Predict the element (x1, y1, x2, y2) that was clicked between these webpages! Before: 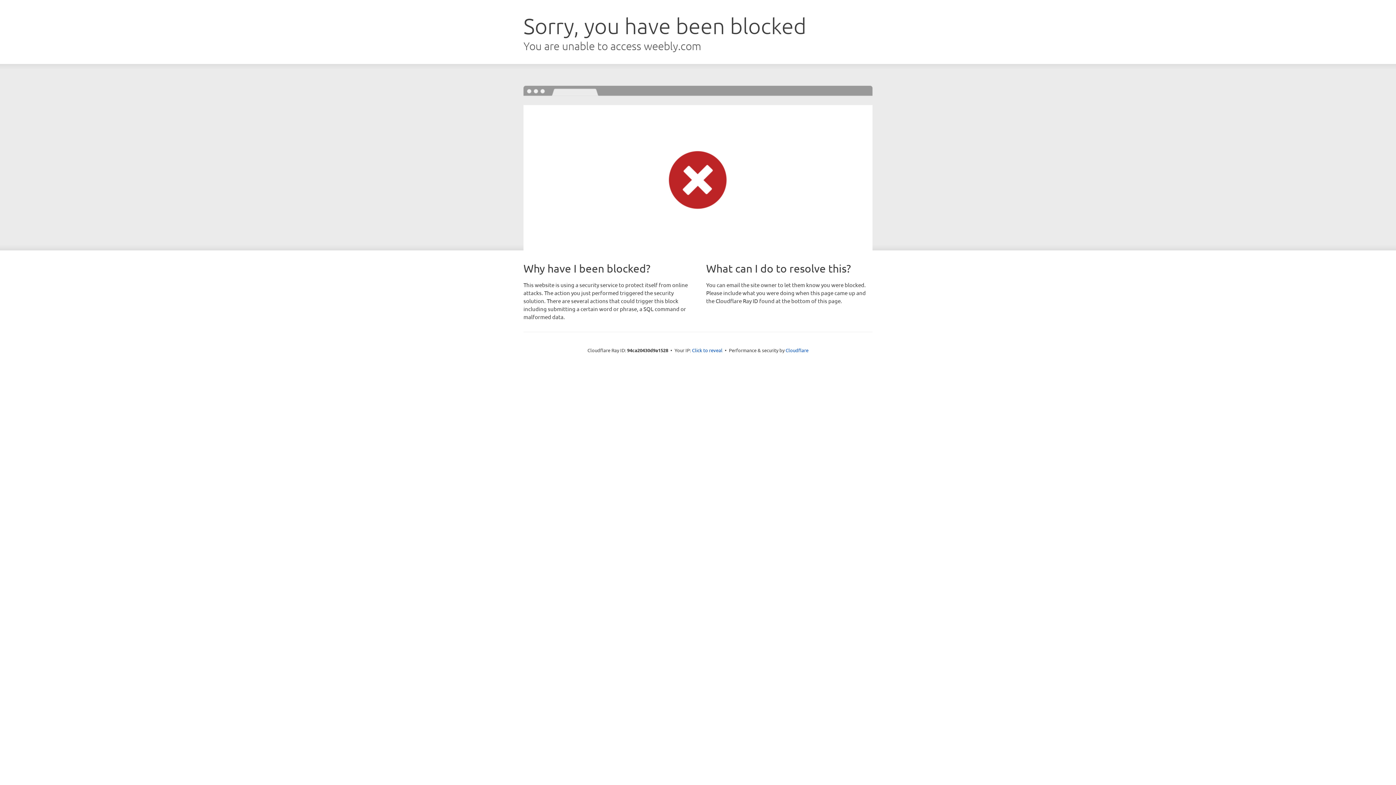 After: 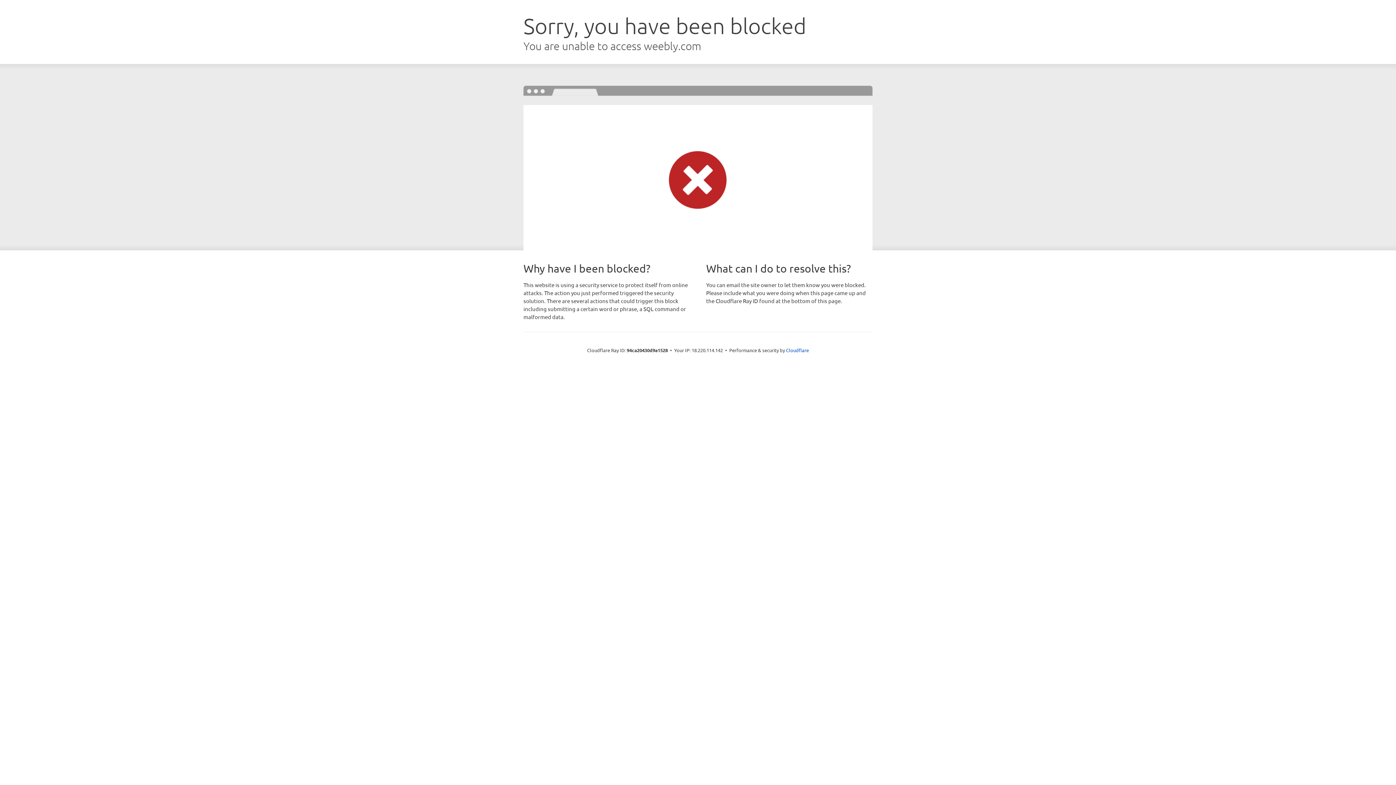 Action: bbox: (692, 346, 722, 353) label: Click to reveal